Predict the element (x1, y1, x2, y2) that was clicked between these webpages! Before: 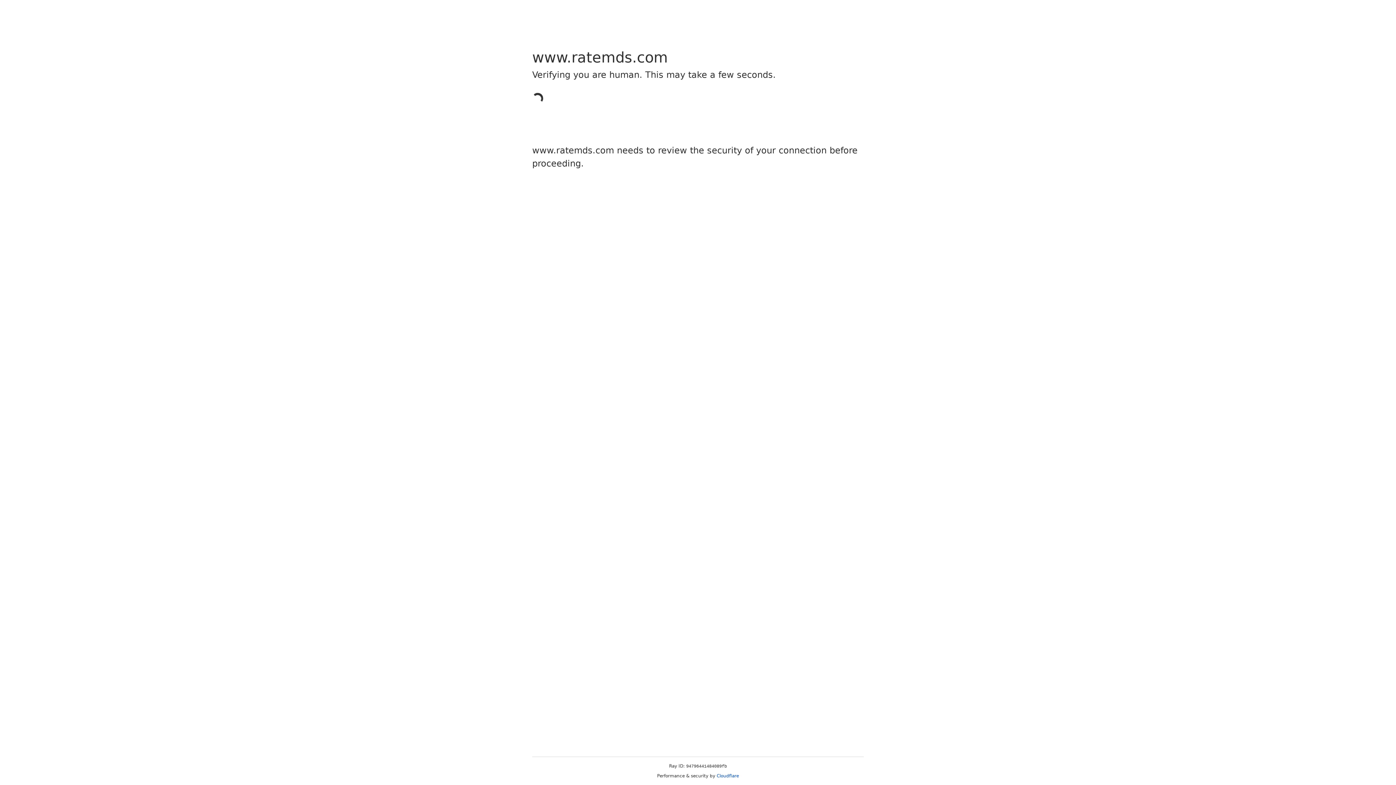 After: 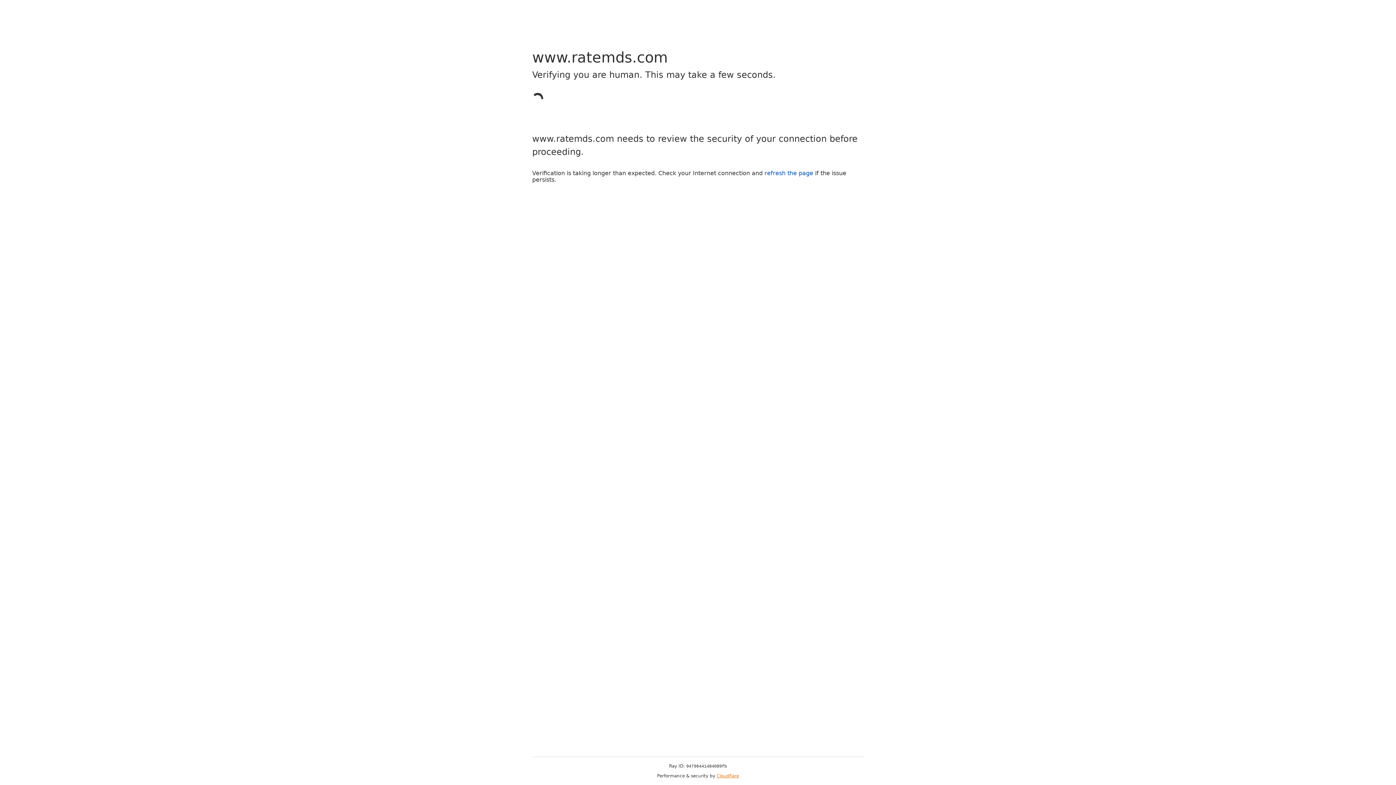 Action: label: Cloudflare bbox: (716, 773, 739, 778)